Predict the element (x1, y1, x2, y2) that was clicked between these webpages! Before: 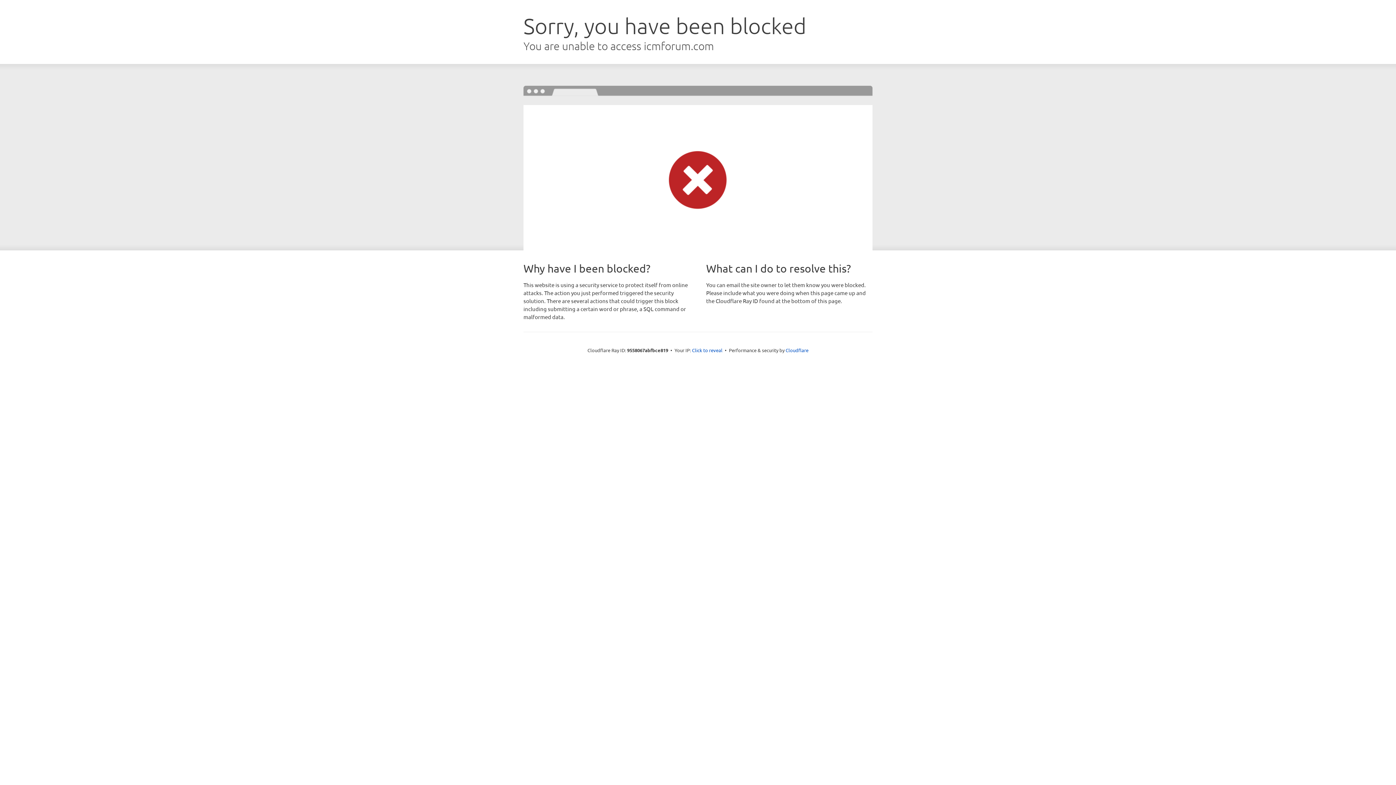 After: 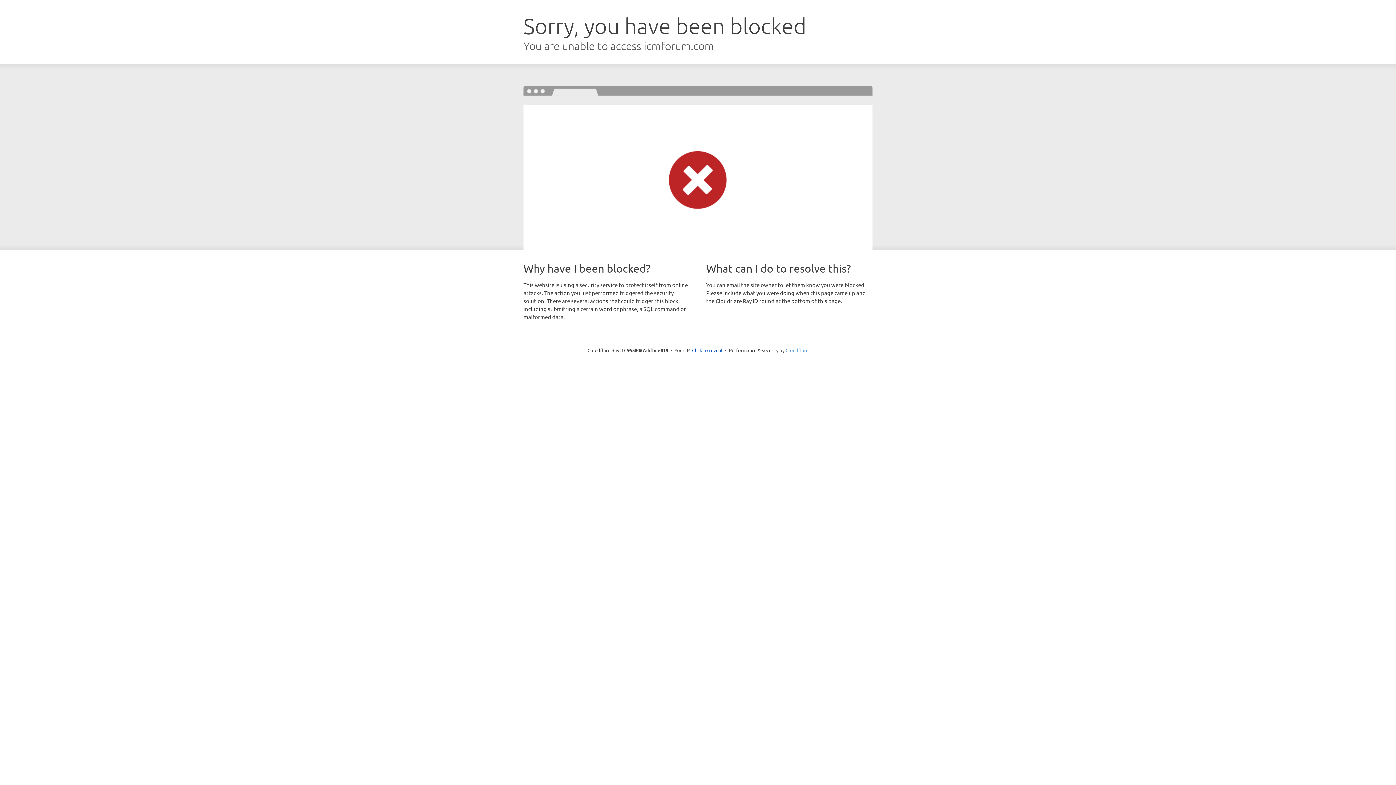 Action: bbox: (785, 347, 808, 353) label: Cloudflare